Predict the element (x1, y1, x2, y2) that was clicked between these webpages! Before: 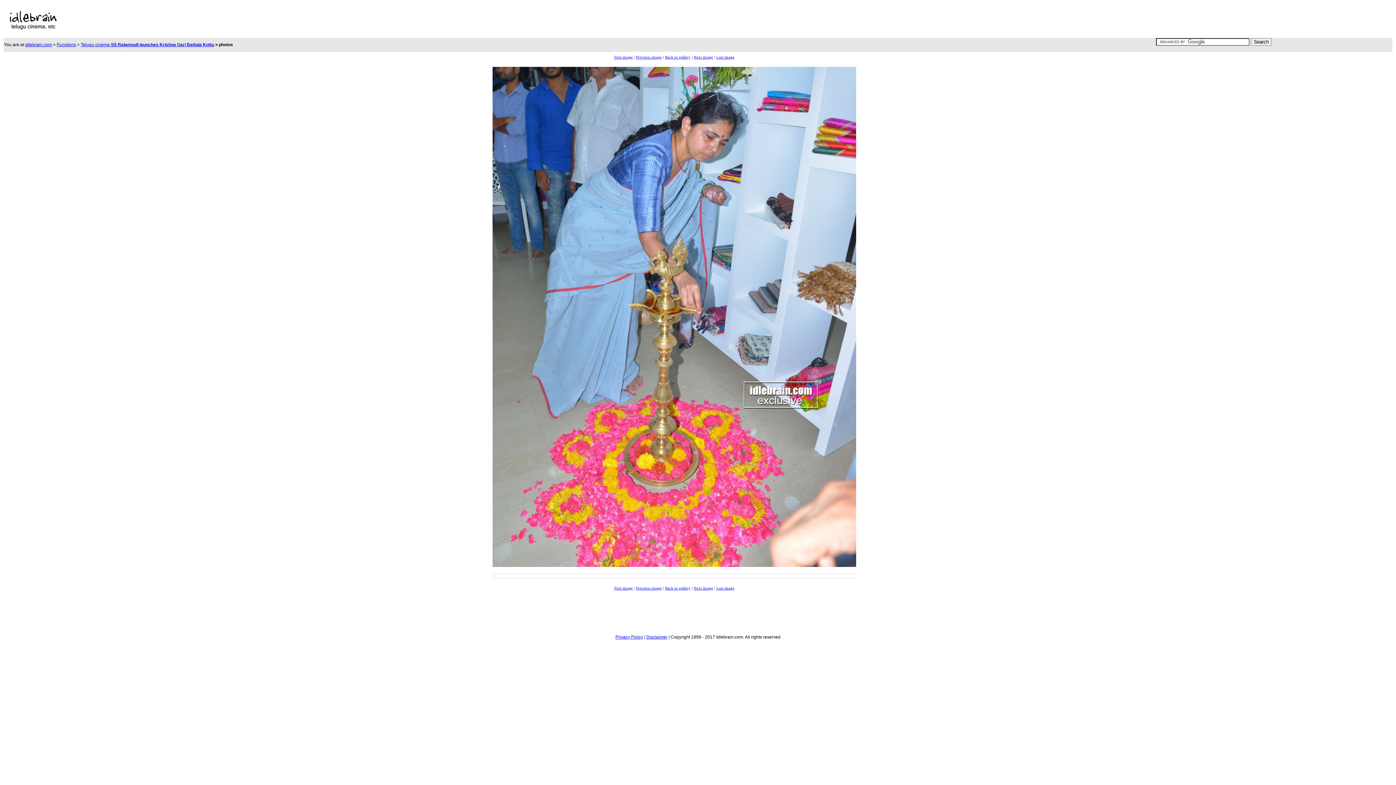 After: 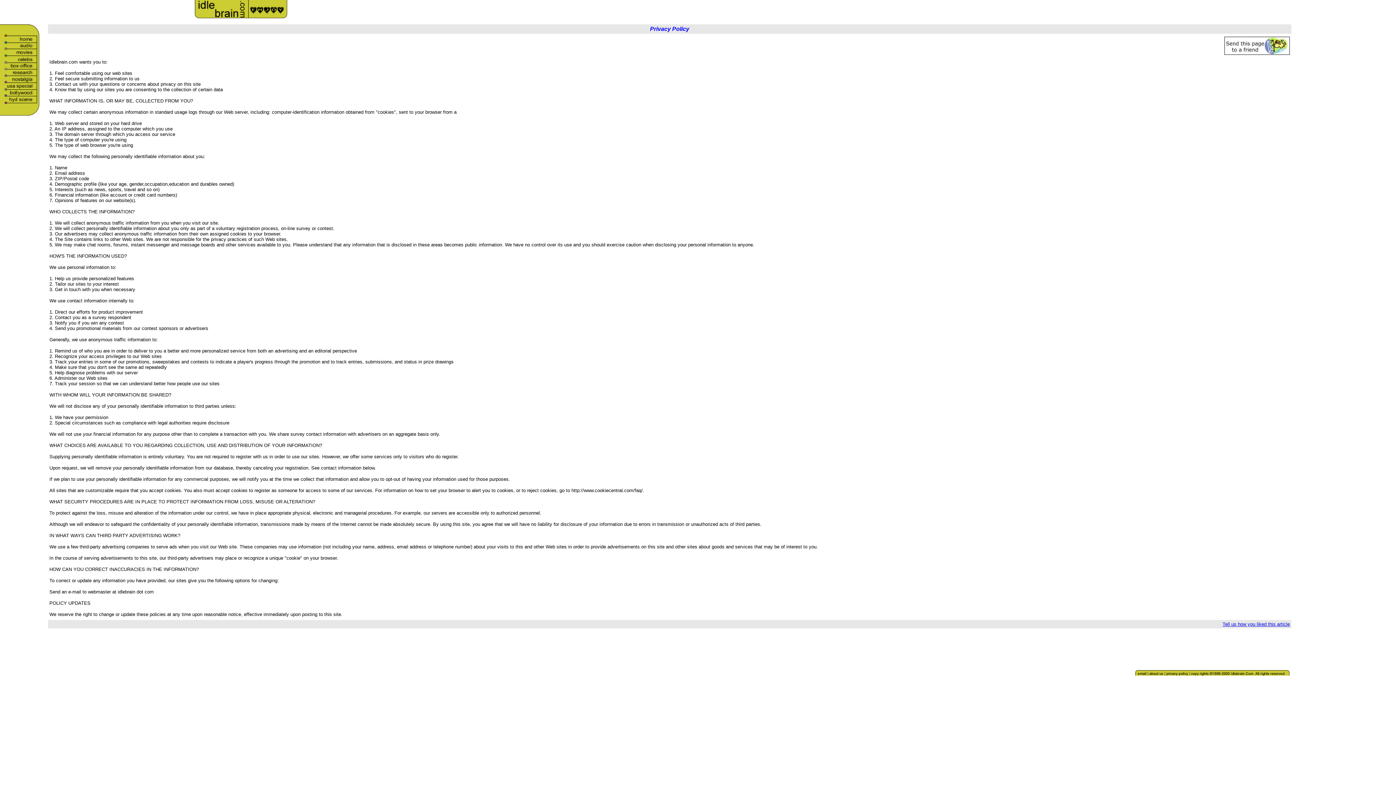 Action: bbox: (615, 634, 643, 640) label: Privacy Policy